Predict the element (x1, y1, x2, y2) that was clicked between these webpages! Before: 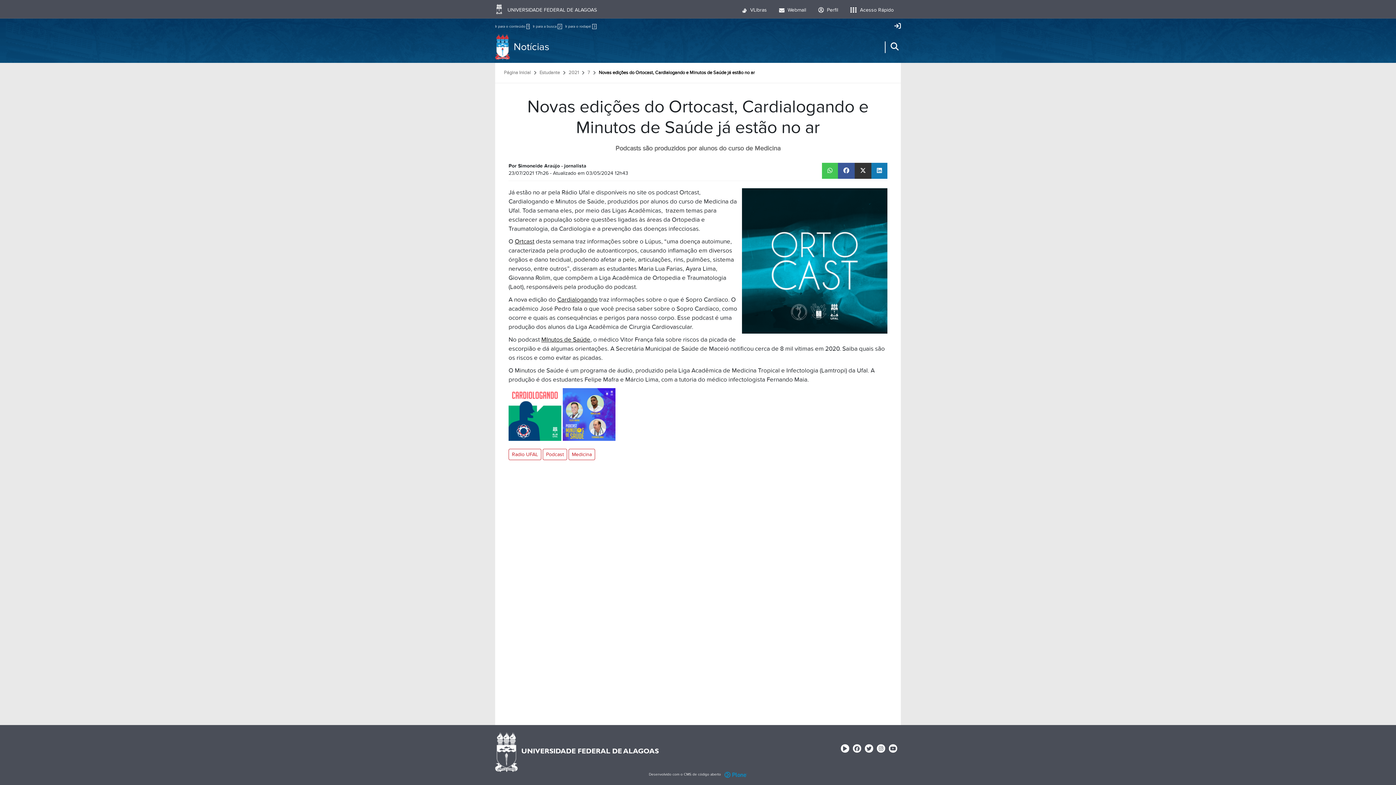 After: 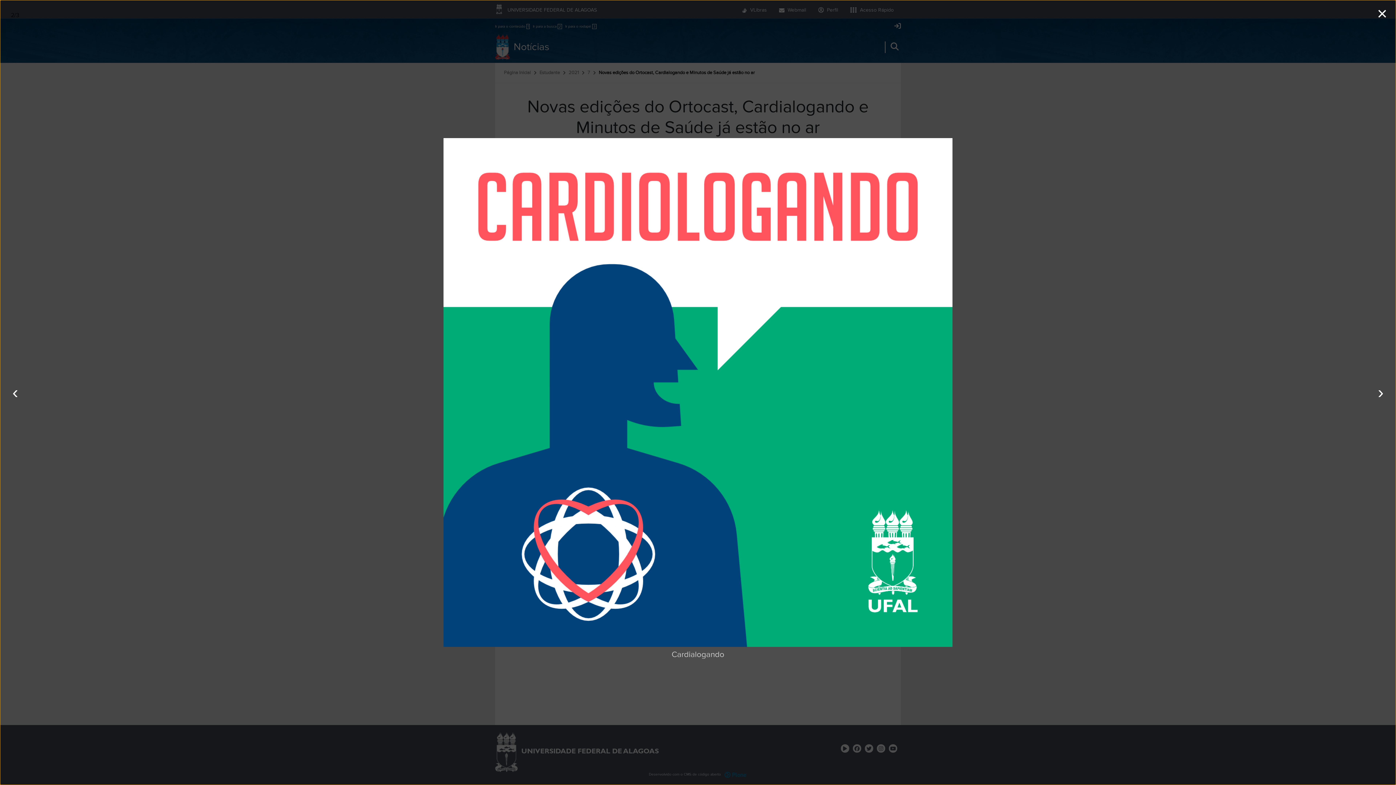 Action: bbox: (508, 388, 561, 441)